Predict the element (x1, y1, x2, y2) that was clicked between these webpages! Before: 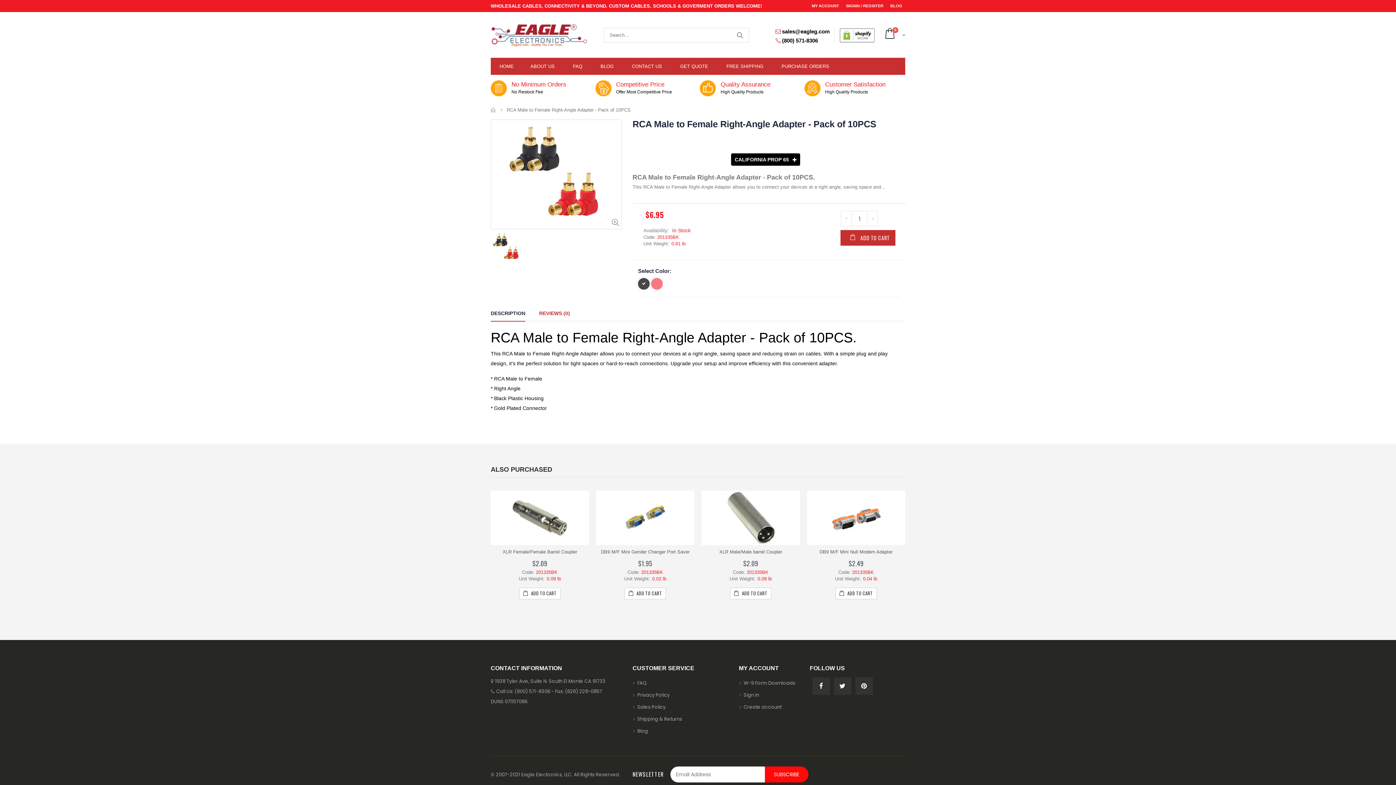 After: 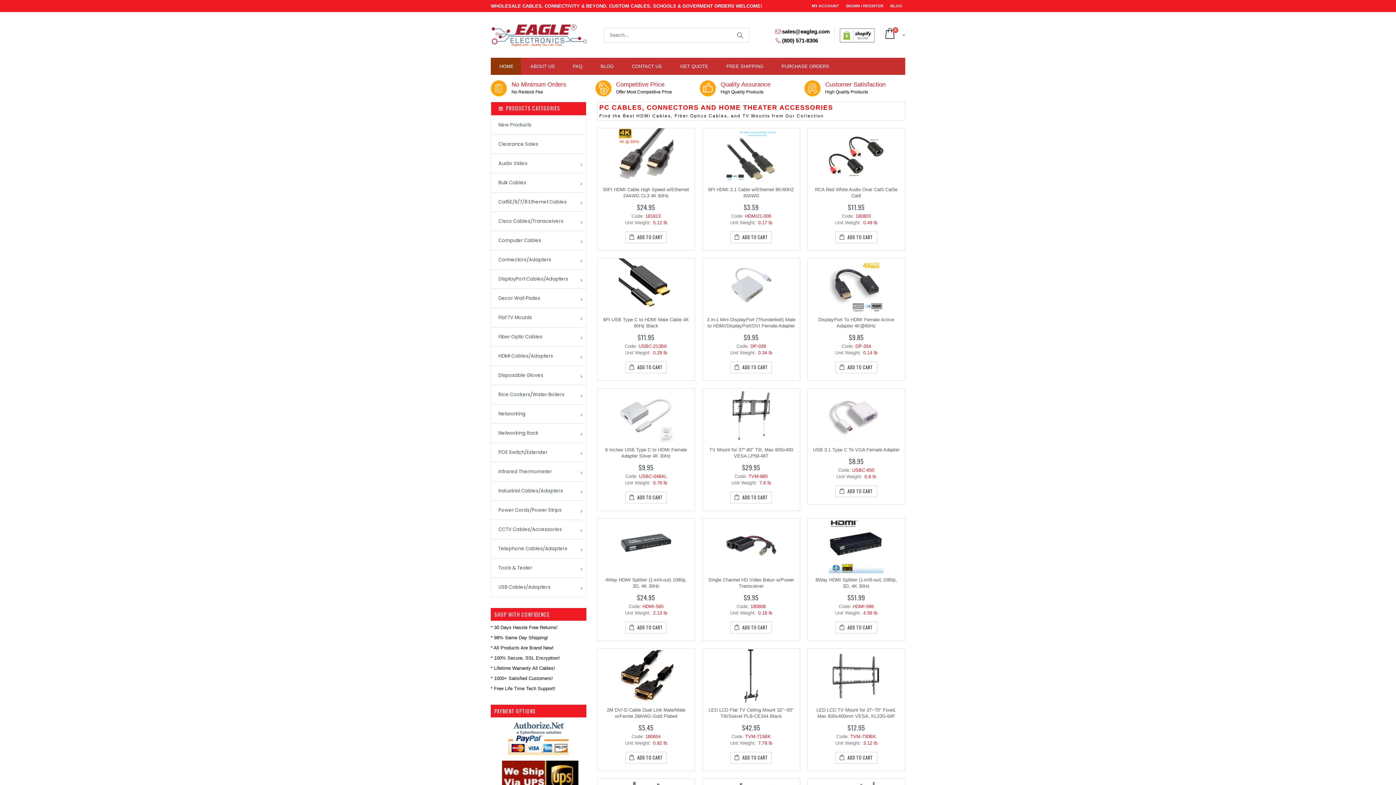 Action: bbox: (490, 23, 588, 46)